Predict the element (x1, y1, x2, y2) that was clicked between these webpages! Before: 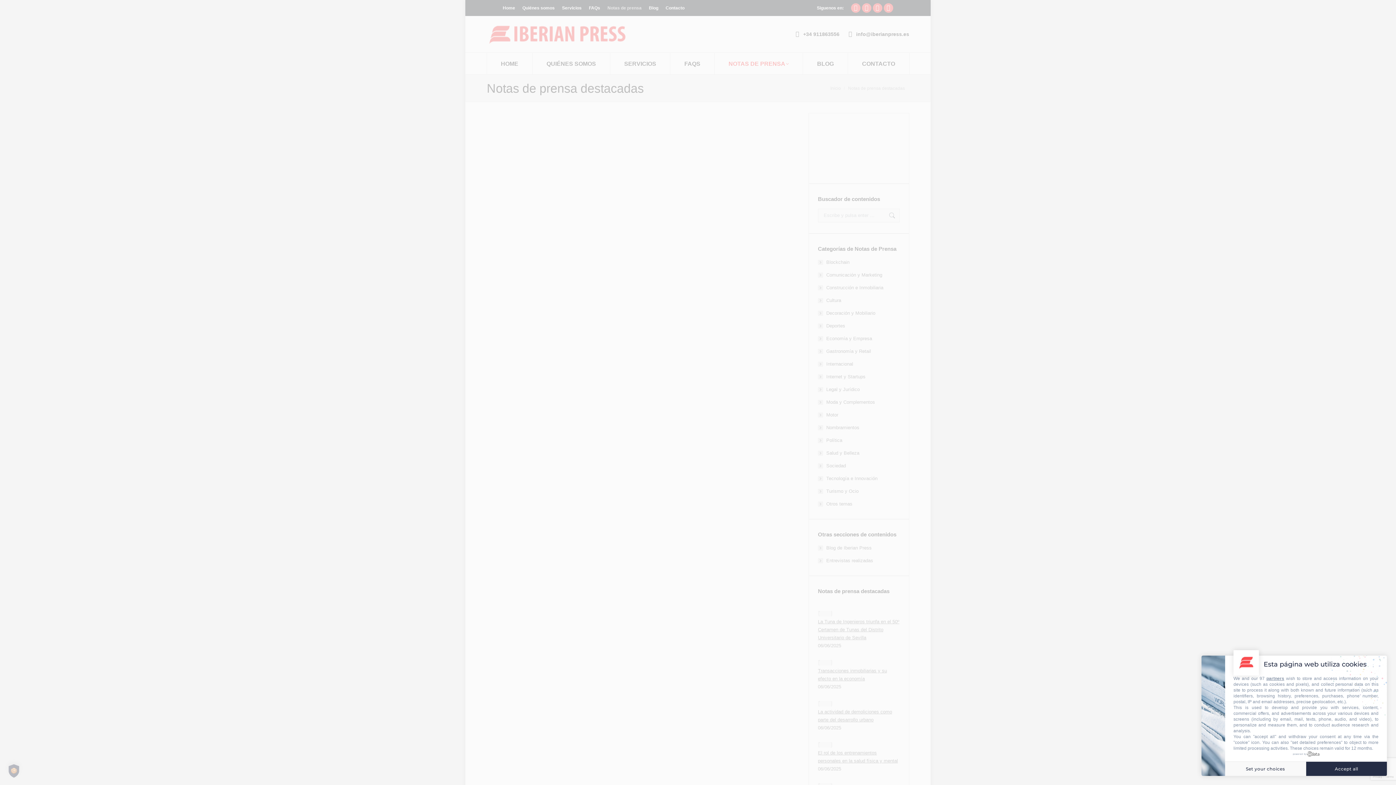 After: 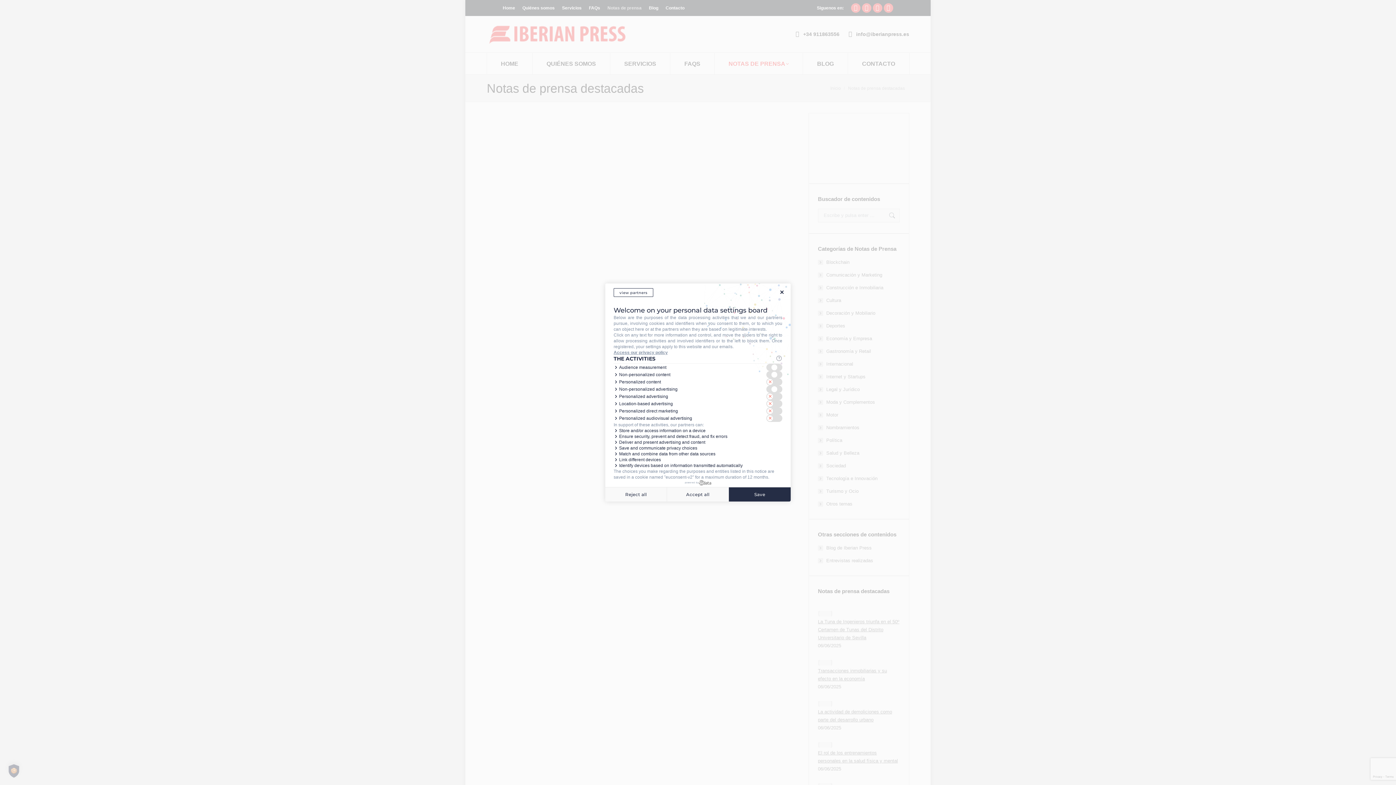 Action: label: Set your choices bbox: (1225, 761, 1306, 776)